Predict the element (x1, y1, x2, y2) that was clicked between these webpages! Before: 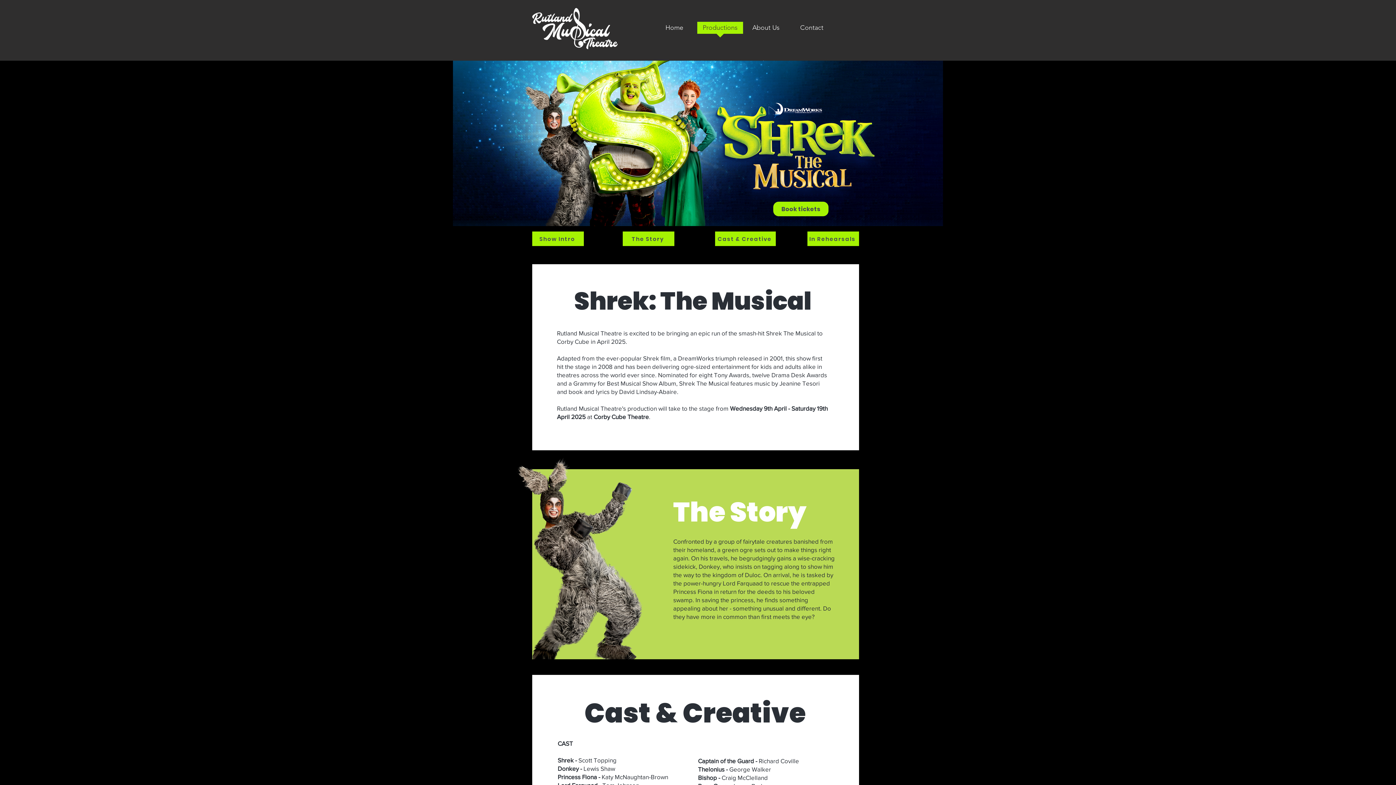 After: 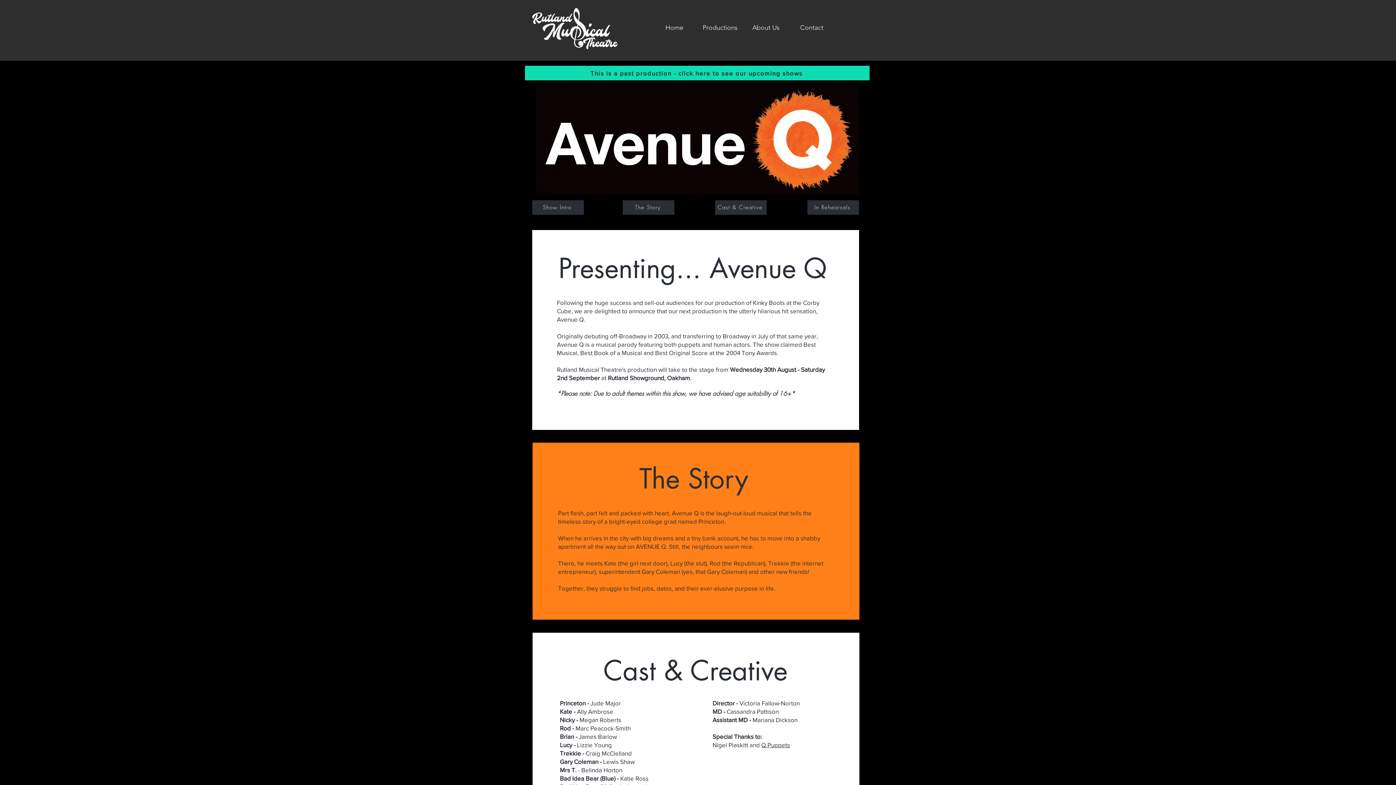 Action: bbox: (673, 493, 806, 531) label: The Story